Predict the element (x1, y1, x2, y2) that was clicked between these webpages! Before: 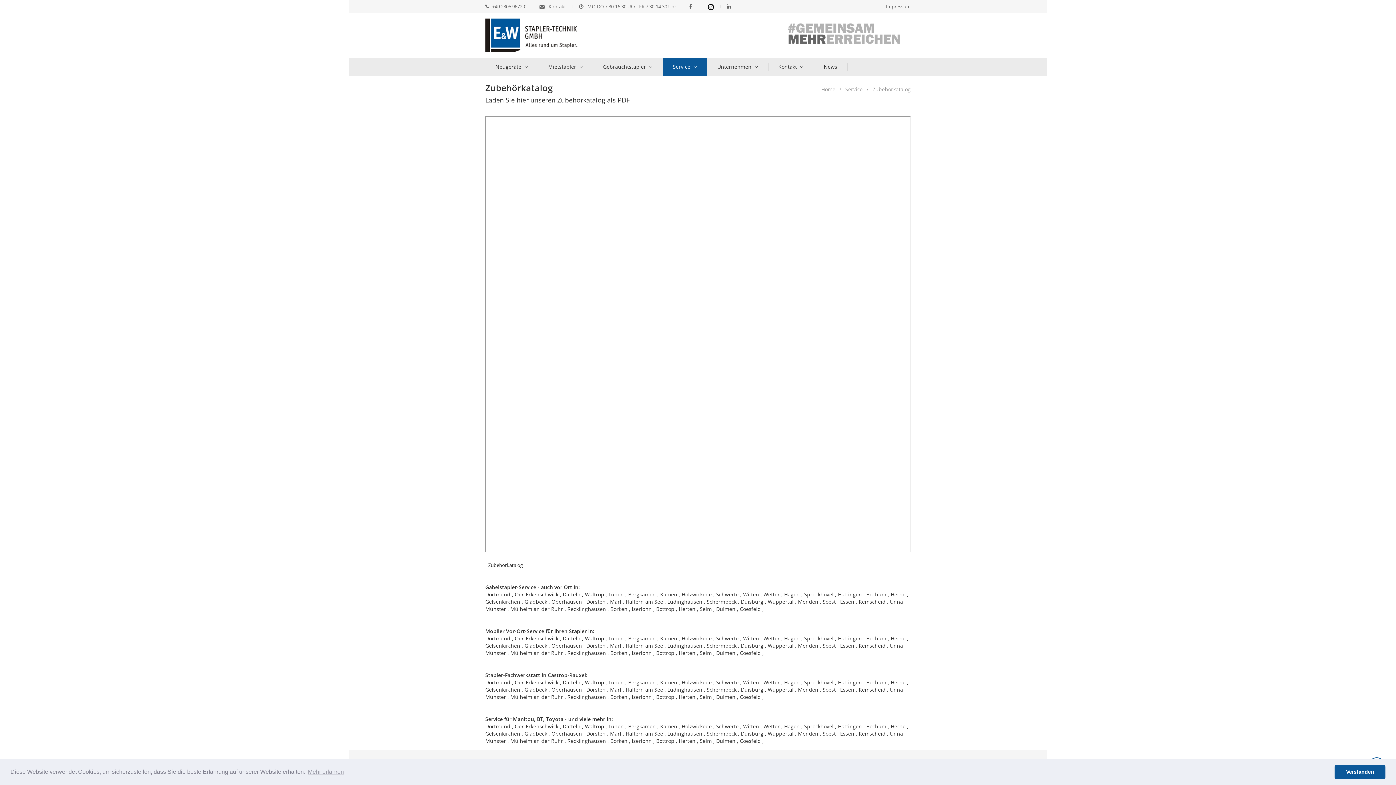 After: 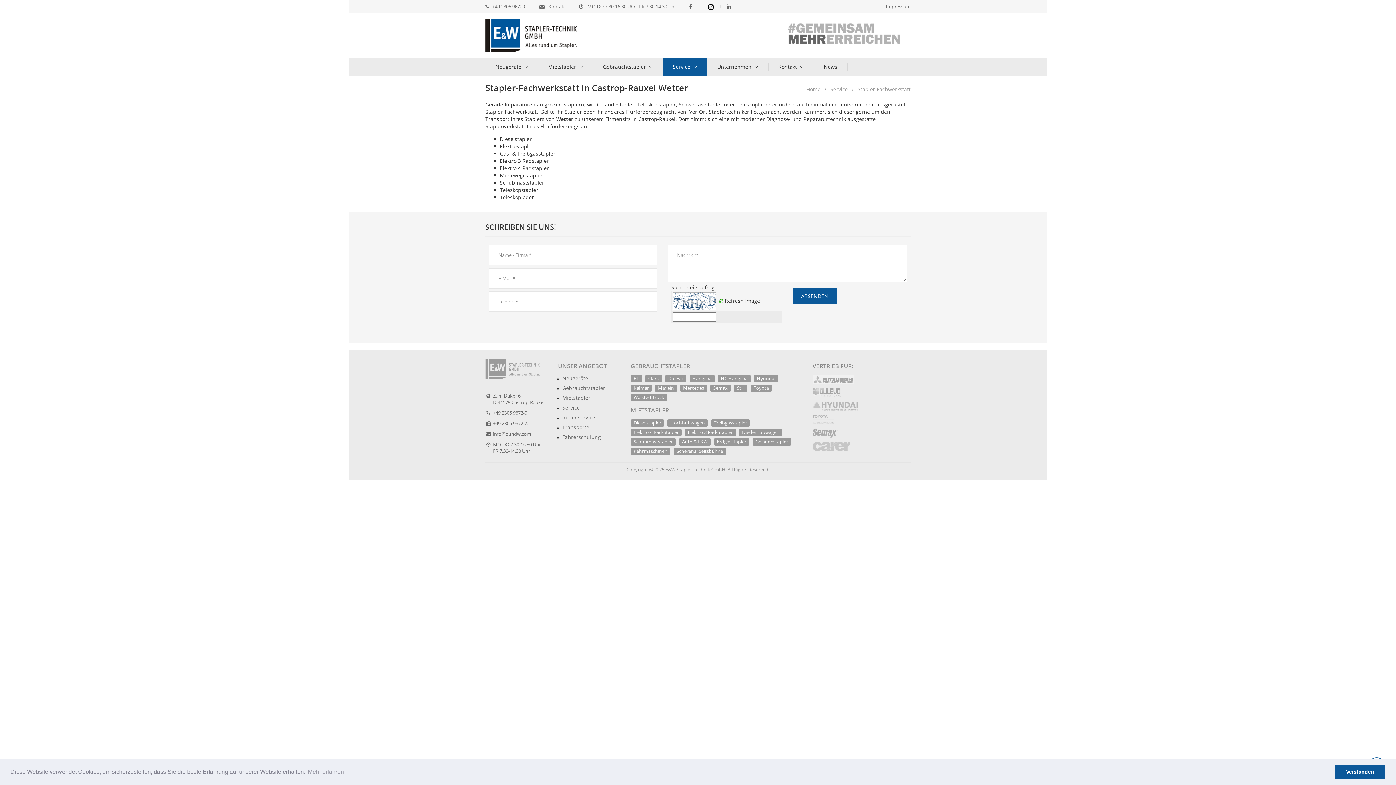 Action: label: Wetter , bbox: (763, 679, 782, 686)